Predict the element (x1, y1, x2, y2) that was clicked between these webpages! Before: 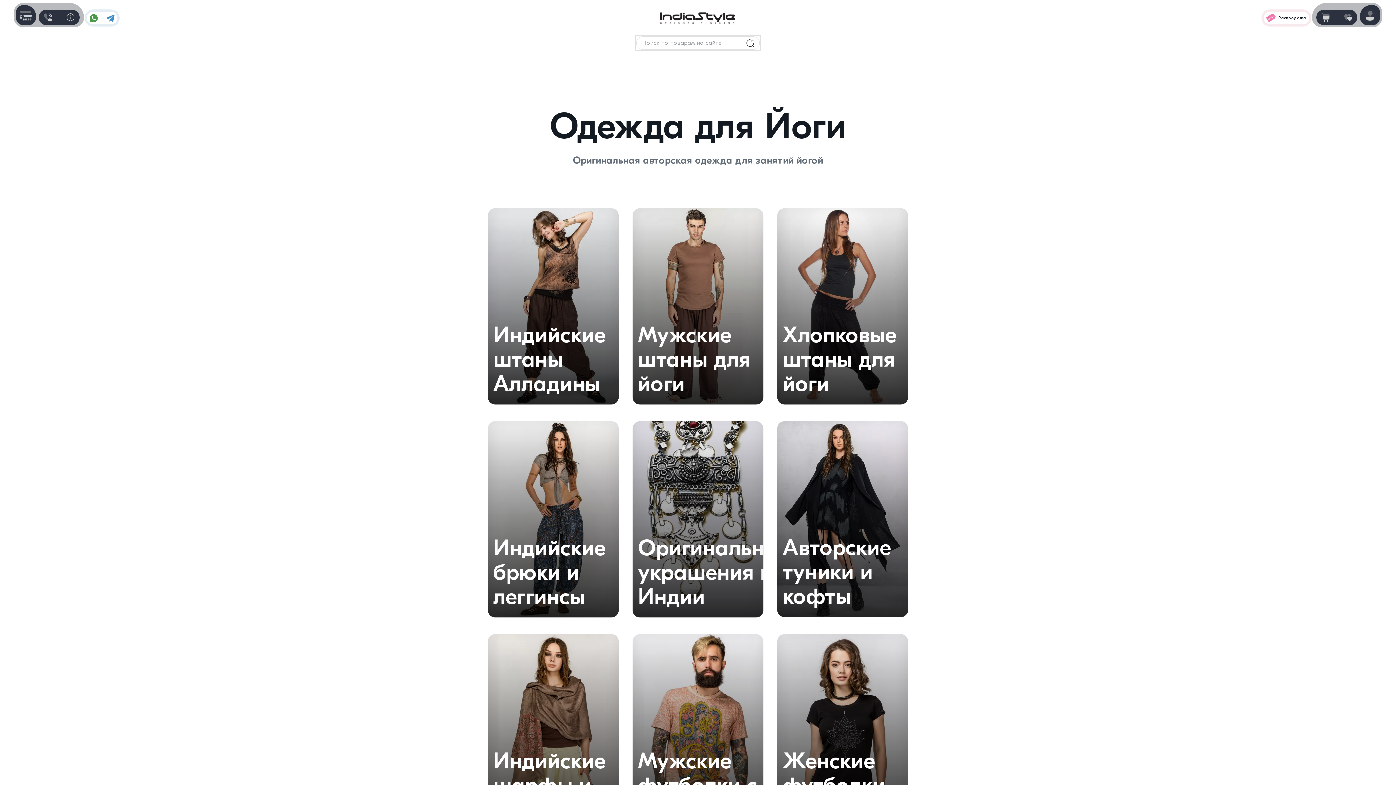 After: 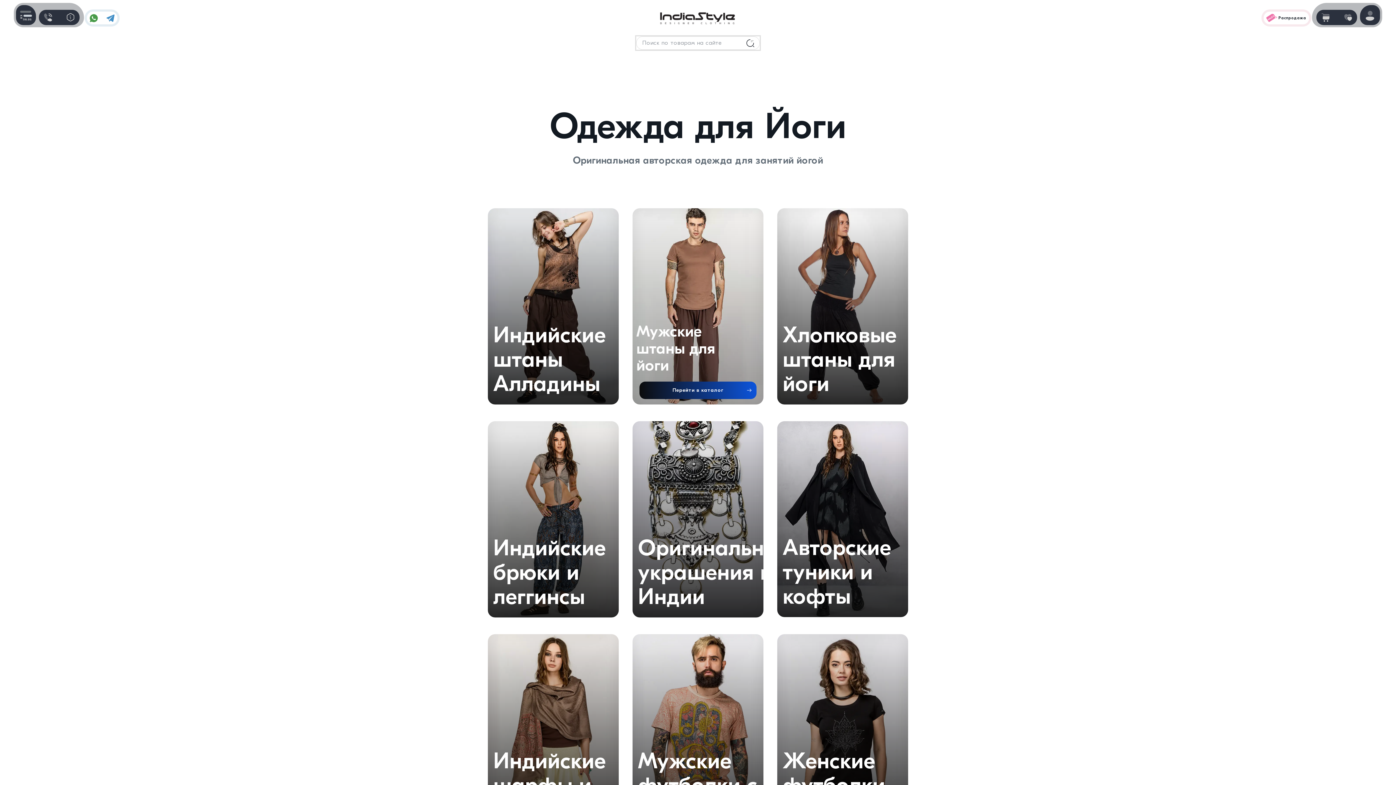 Action: bbox: (632, 208, 763, 404) label: Мужские штаны для йоги
Перейти в каталог